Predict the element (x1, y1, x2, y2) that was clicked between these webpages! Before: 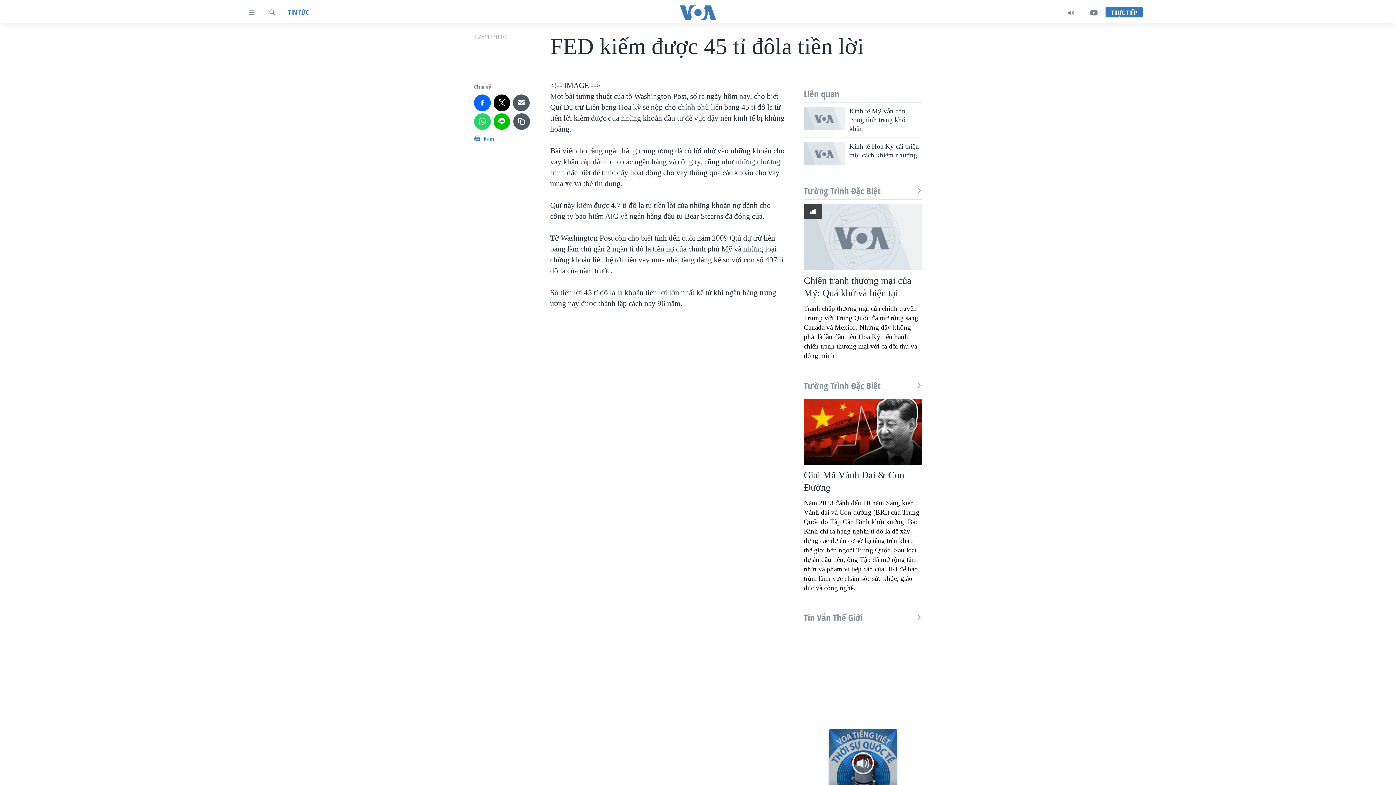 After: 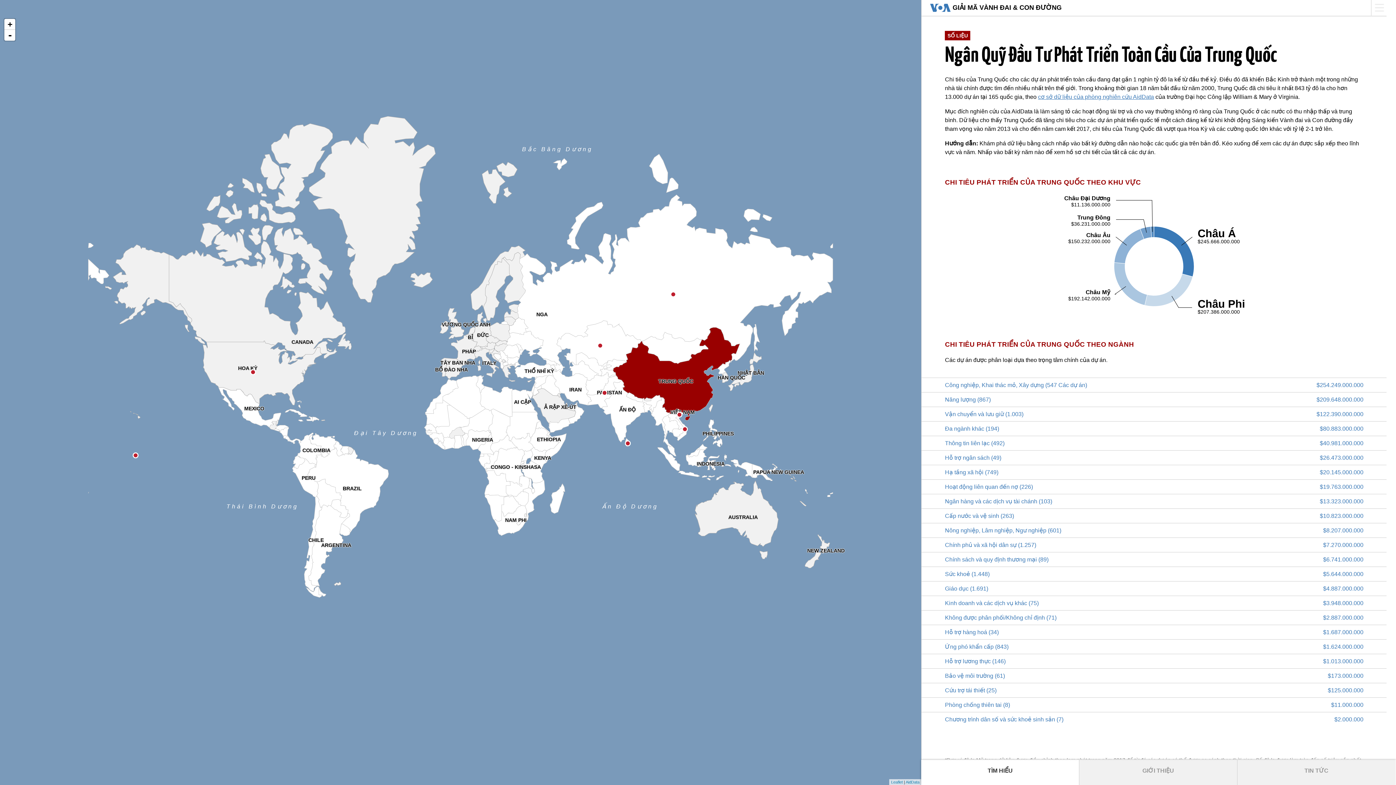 Action: label: Giải Mã Vành Đai & Con Đường

Năm 2023 đánh dấu 10 năm Sáng kiến Vành đai và Con đường (BRI) của Trung Quốc do Tập Cận Bình khởi xướng. Bắc Kinh chi ra hàng nghìn tỉ đô la để xây dựng các dự án cơ sở hạ tầng trên khắp thế giới bên ngoài Trung Quốc. Sau loạt dự án đầu tiên, ông Tập đã mở rộng tầm nhìn và phạm vi tiếp cận của BRI để bao trùm lãnh vực chăm sóc sức khỏe, giáo dục và công nghệ. bbox: (804, 469, 922, 593)